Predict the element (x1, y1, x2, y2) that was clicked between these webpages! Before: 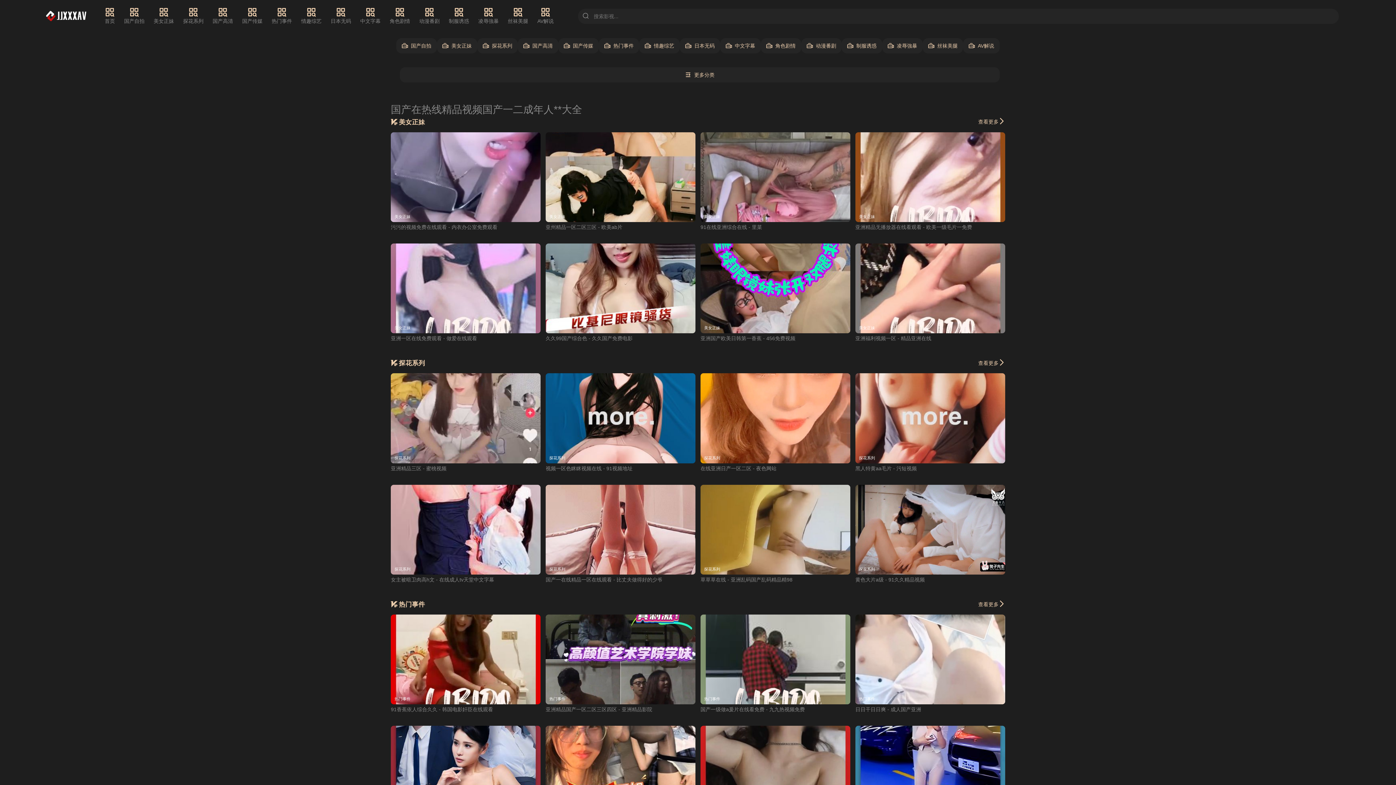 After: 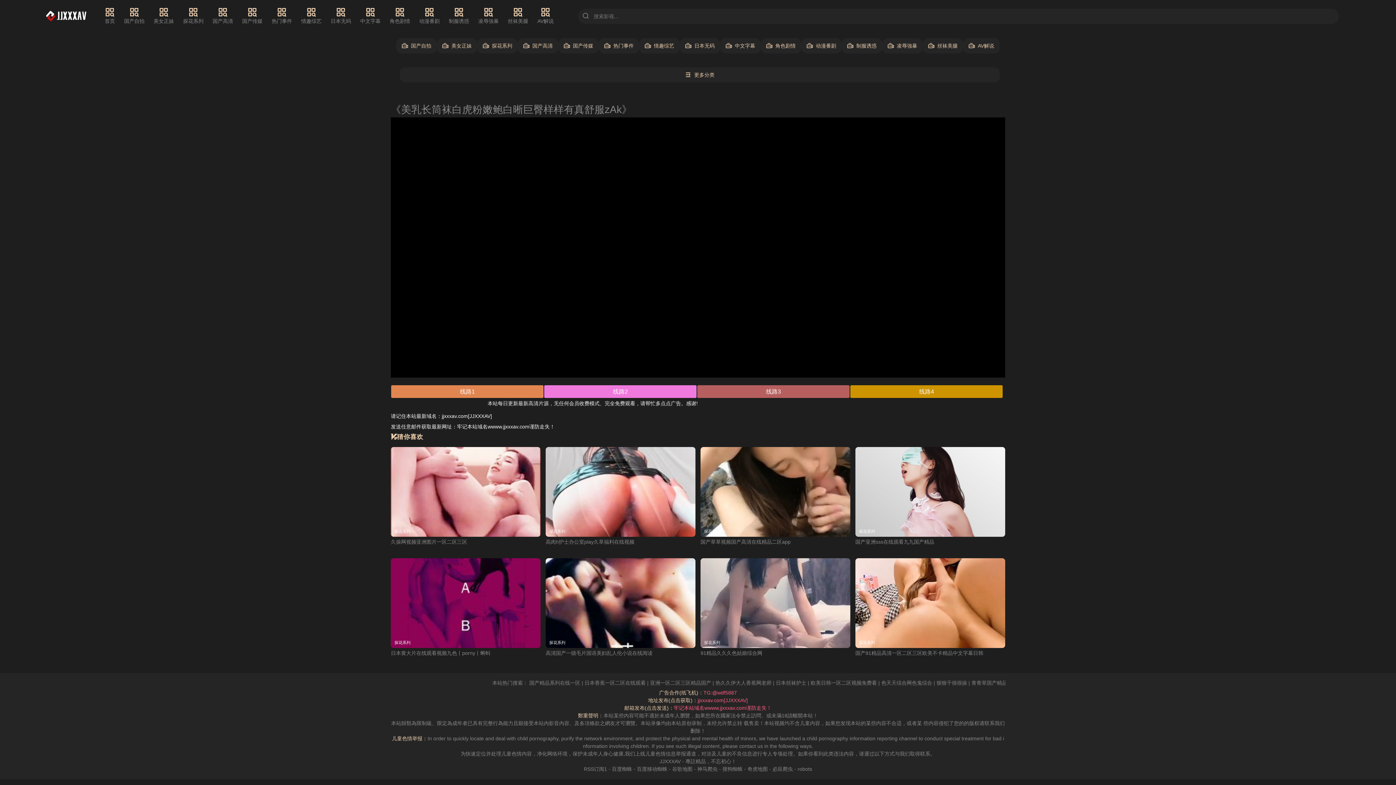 Action: label: 黑人特黄aa毛片 - 污短视频 bbox: (855, 465, 917, 471)